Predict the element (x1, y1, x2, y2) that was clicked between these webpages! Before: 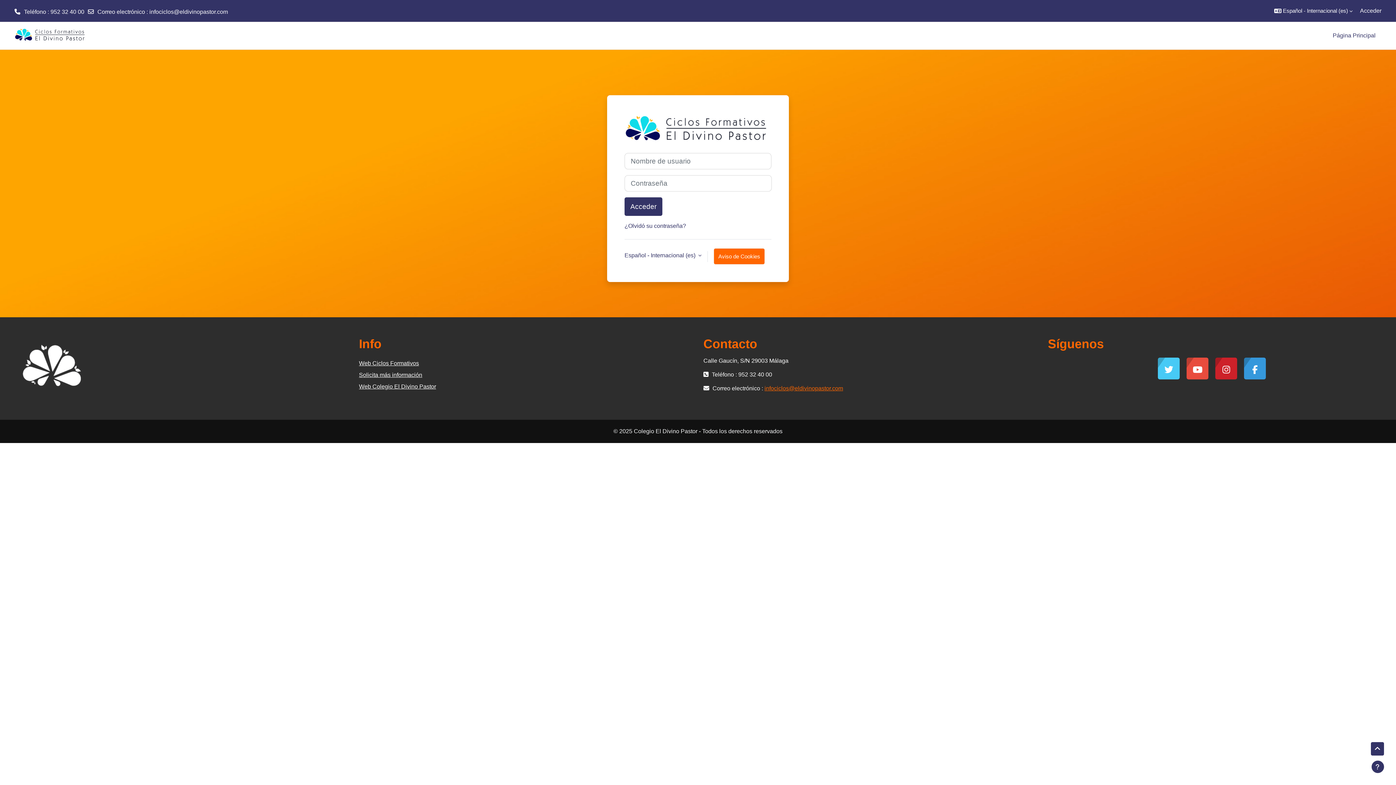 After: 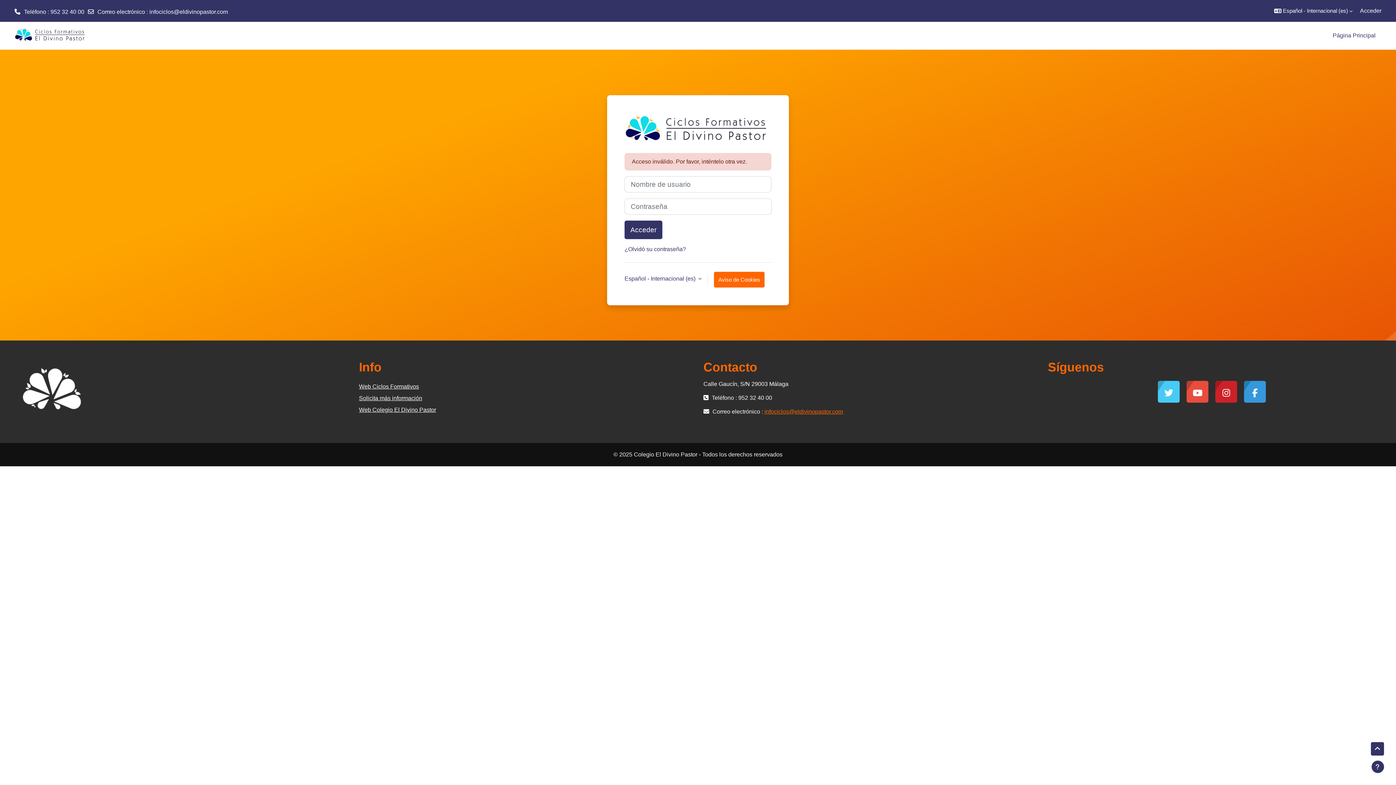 Action: bbox: (624, 197, 662, 216) label: Acceder